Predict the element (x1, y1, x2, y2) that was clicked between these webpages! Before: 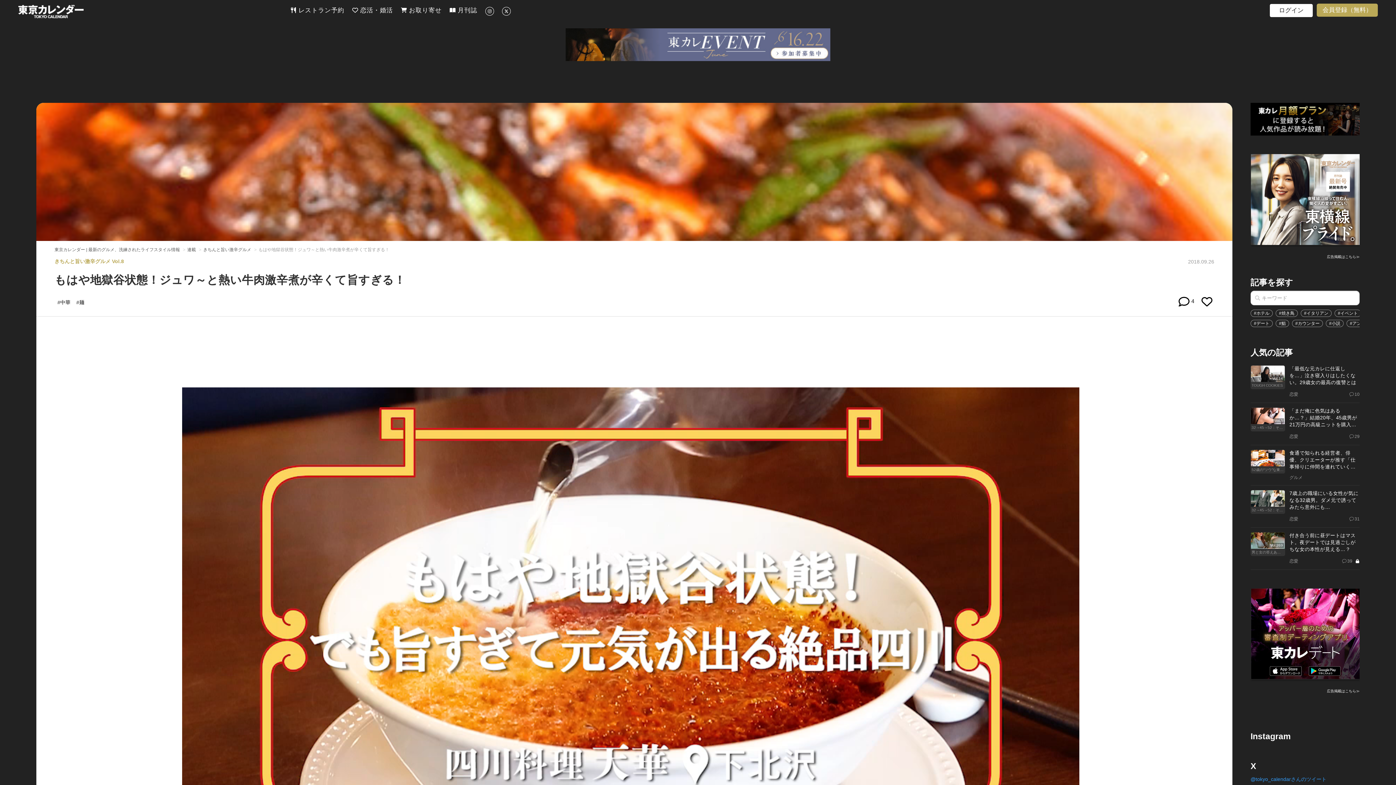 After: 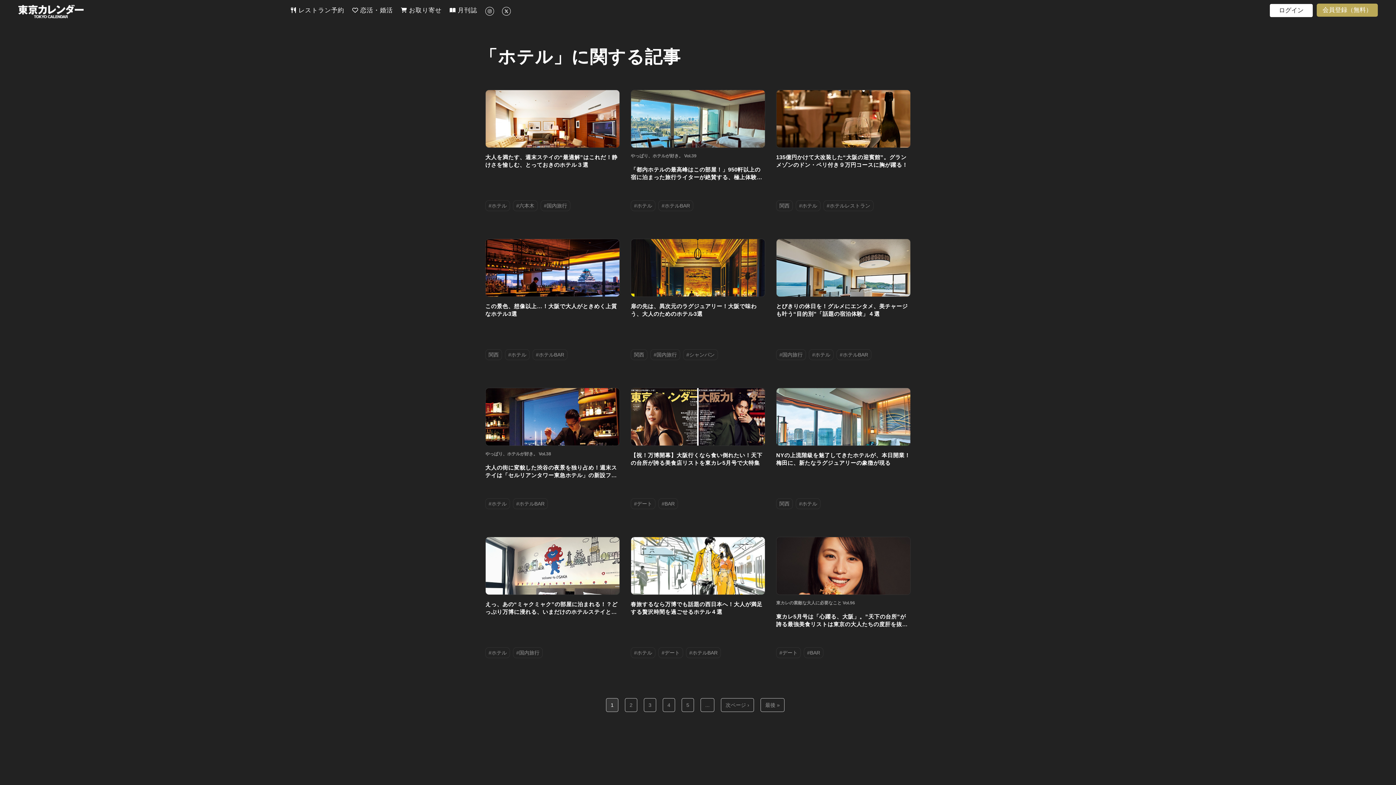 Action: bbox: (1250, 309, 1273, 317) label: #ホテル